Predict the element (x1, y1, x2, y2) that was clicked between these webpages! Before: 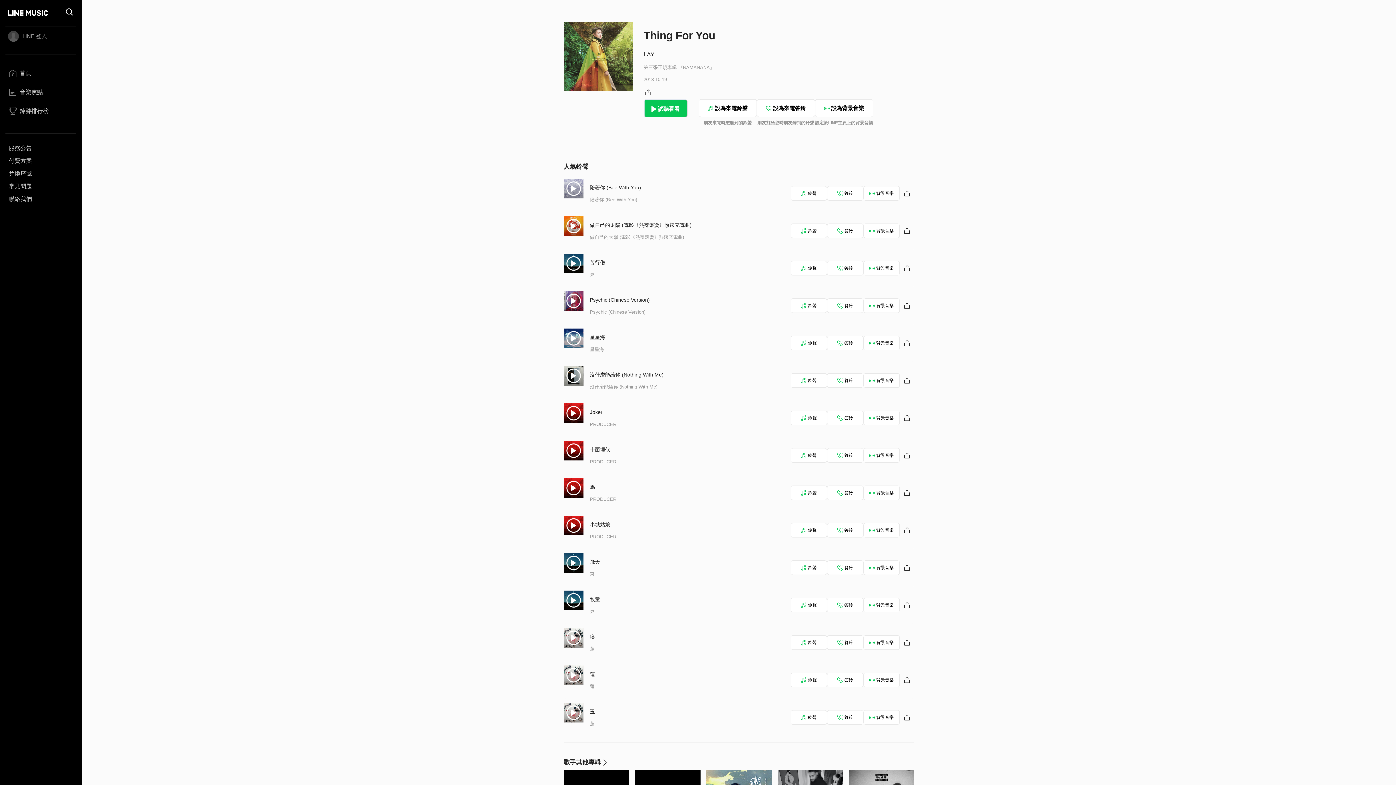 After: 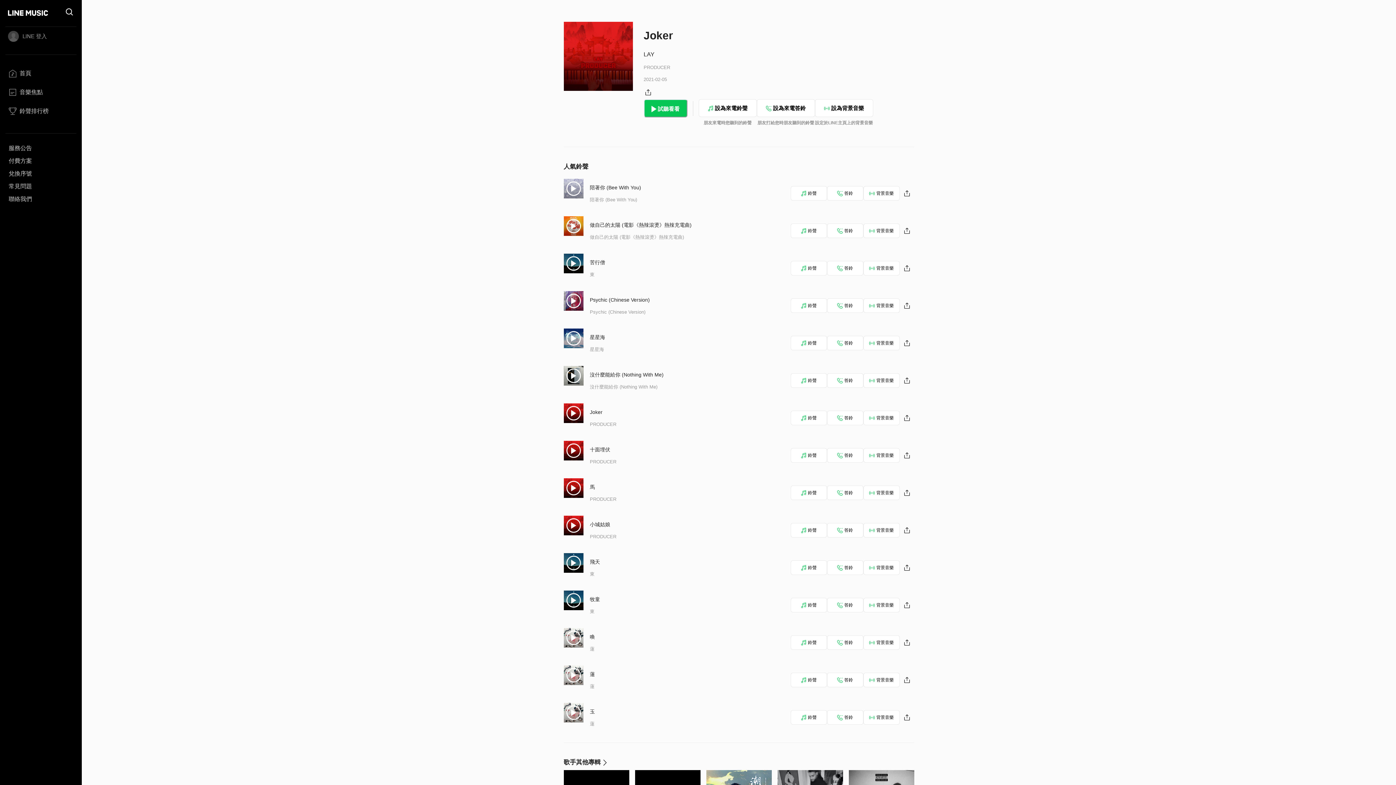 Action: bbox: (590, 409, 602, 415) label: Joker